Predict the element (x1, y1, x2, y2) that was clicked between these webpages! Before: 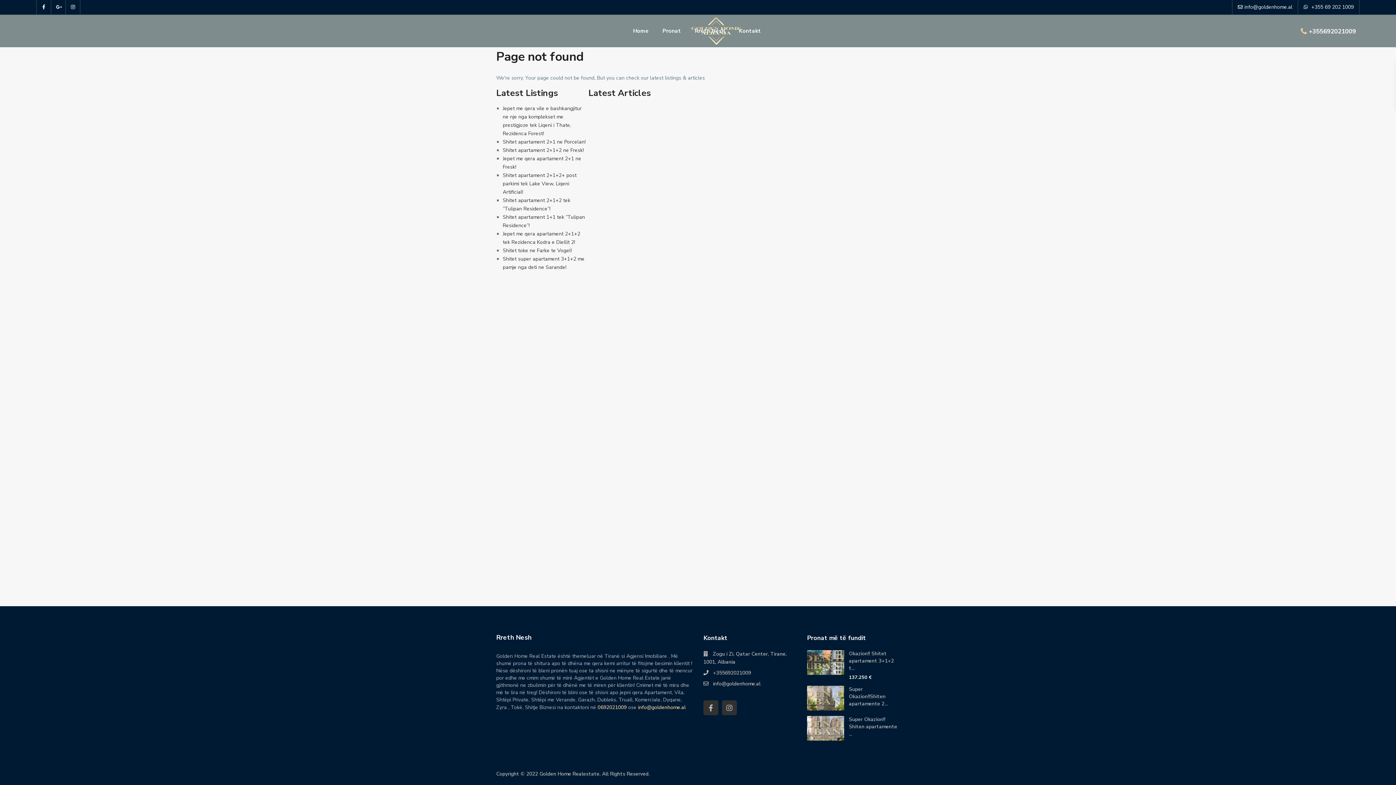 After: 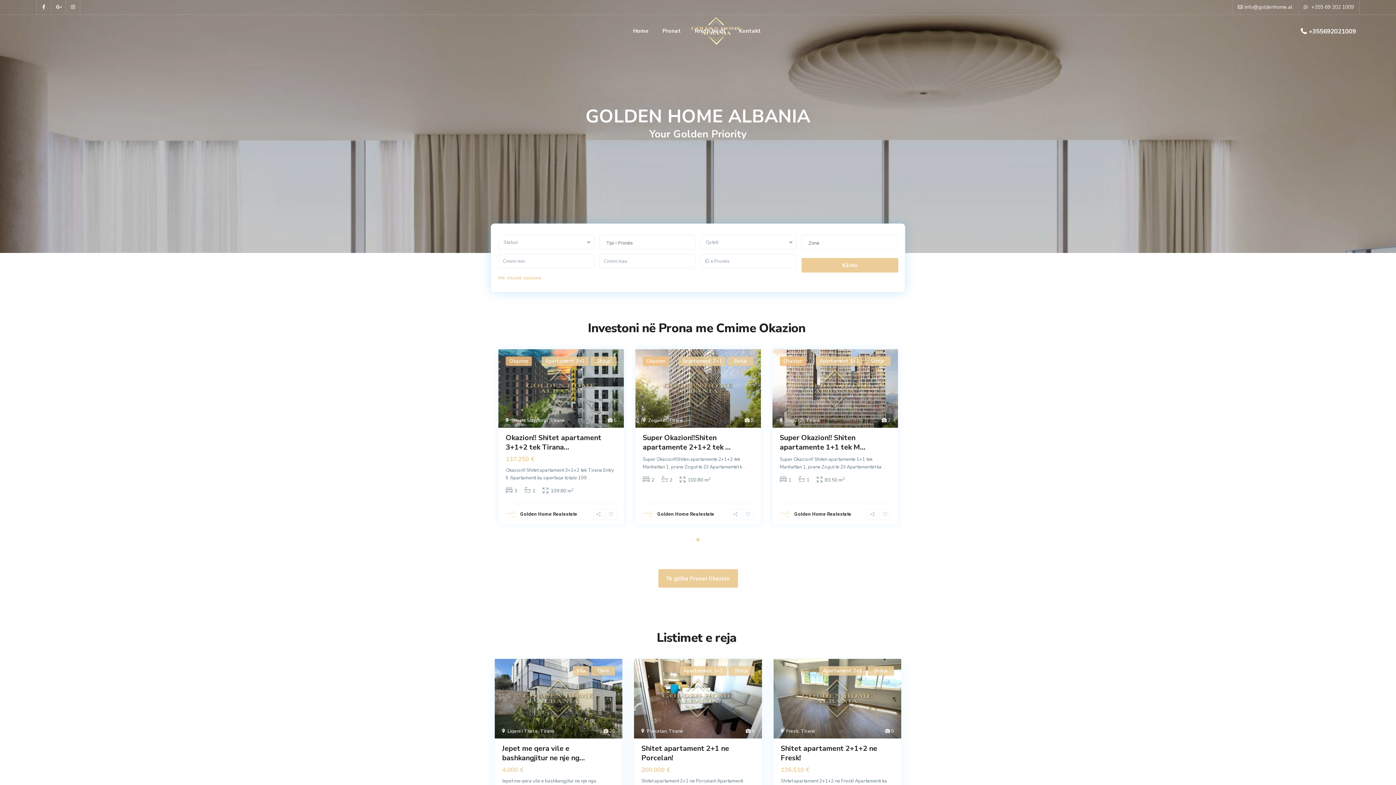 Action: bbox: (627, 14, 654, 47) label: Home